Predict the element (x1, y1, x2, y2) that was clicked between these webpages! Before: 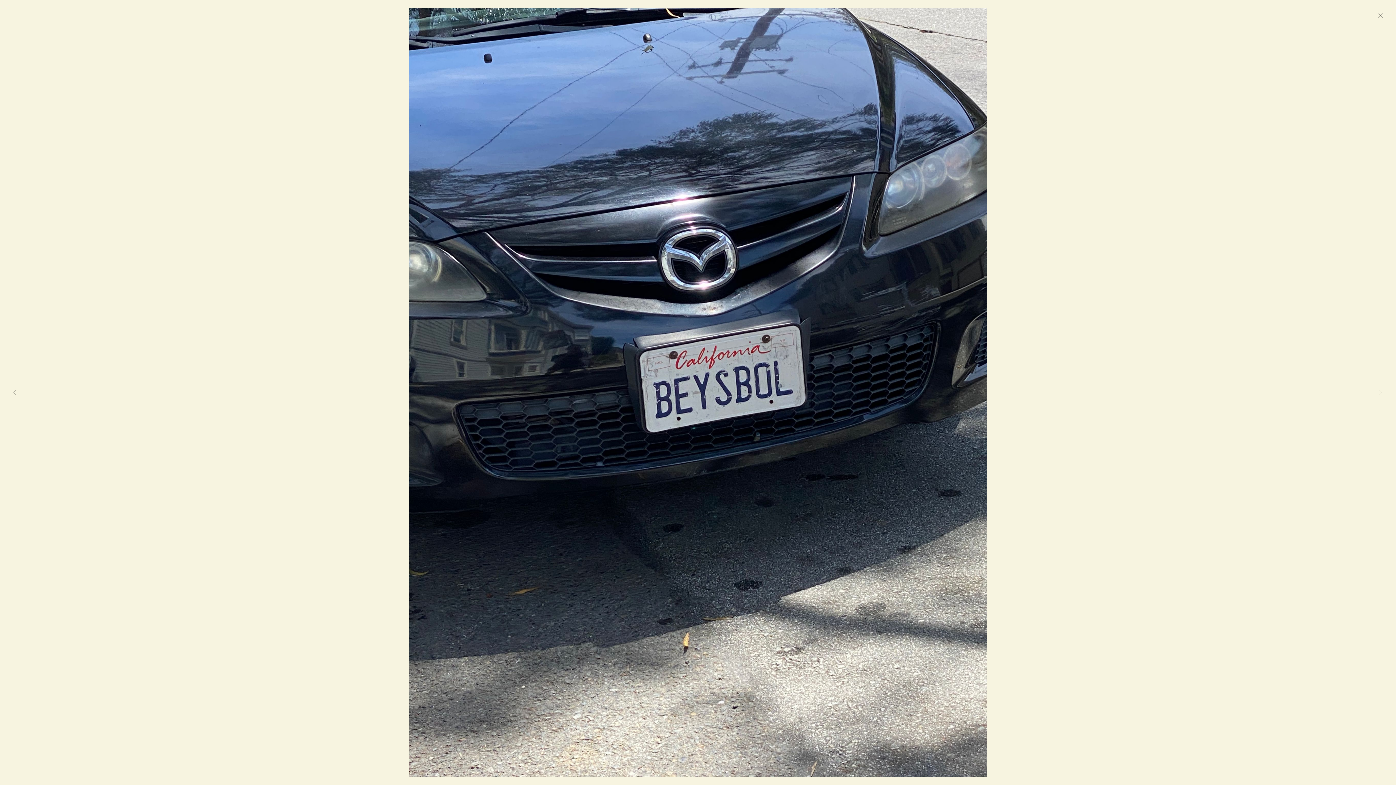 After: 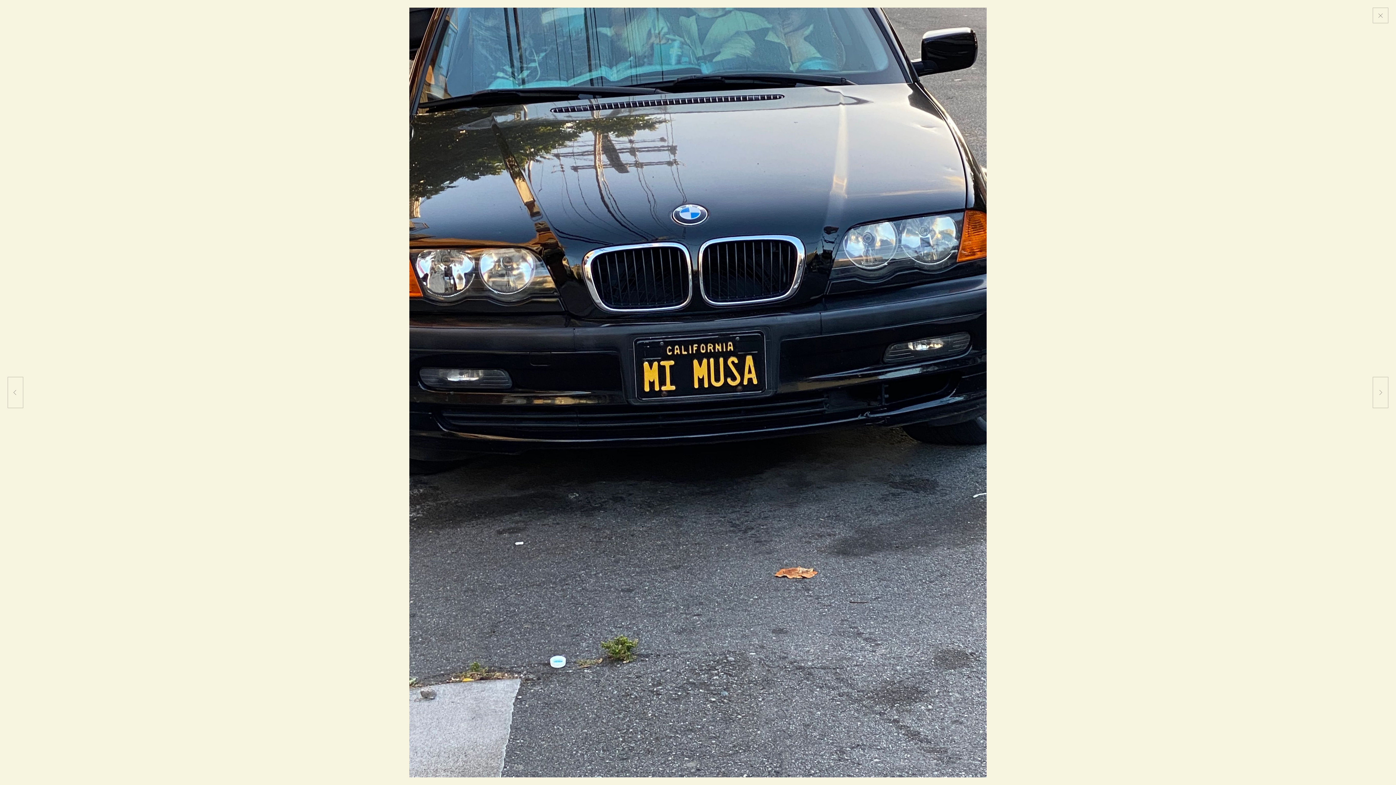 Action: bbox: (7, 377, 23, 408)